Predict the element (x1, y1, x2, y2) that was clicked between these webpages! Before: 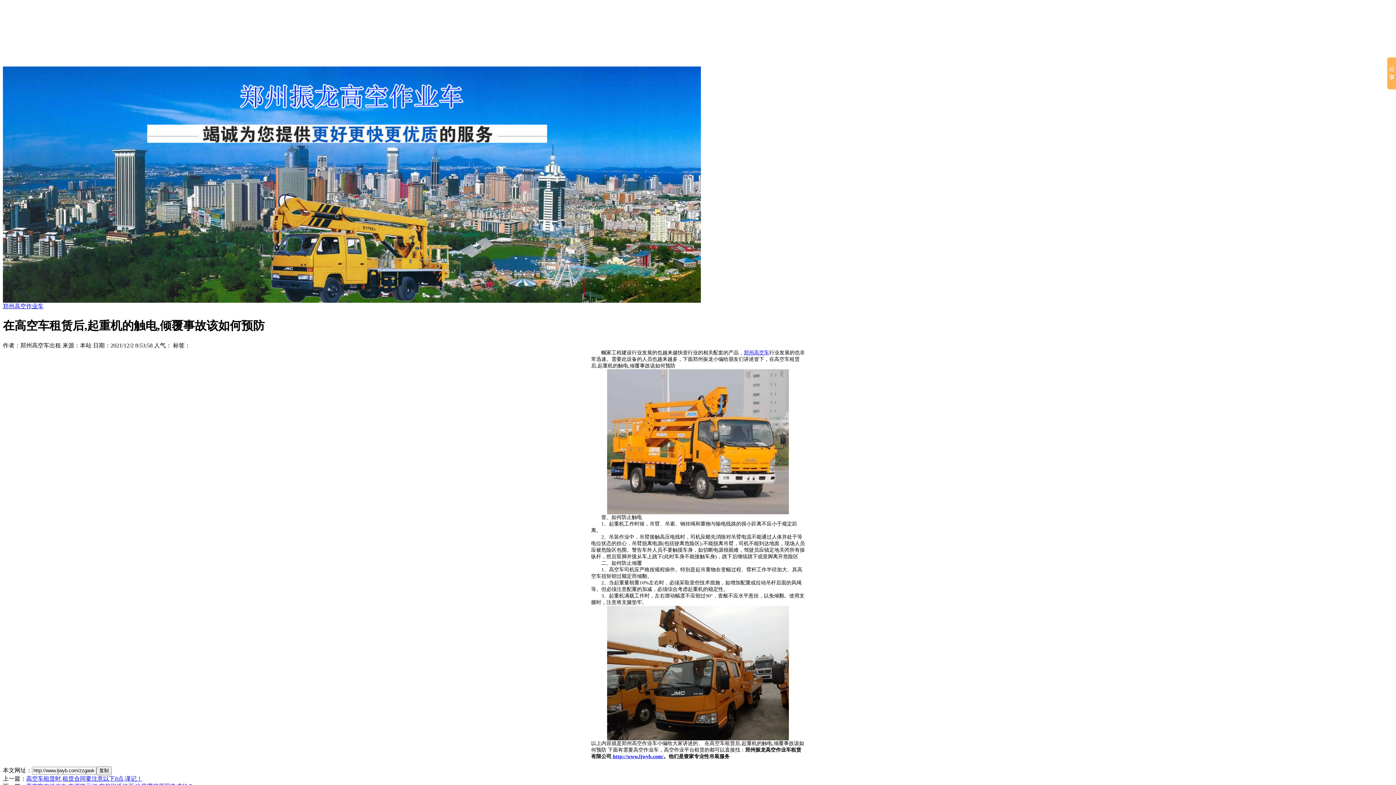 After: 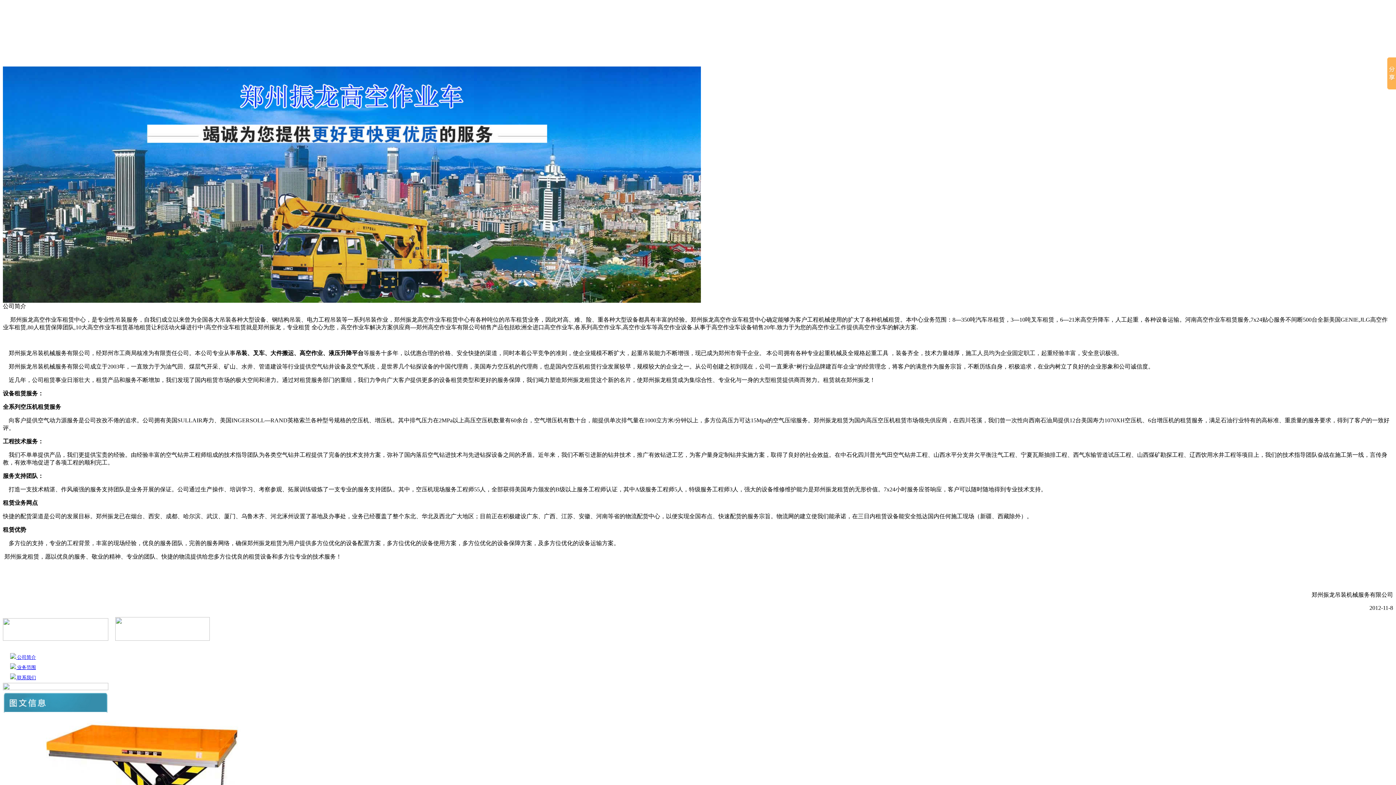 Action: bbox: (554, 54, 577, 61) label: 公司简介